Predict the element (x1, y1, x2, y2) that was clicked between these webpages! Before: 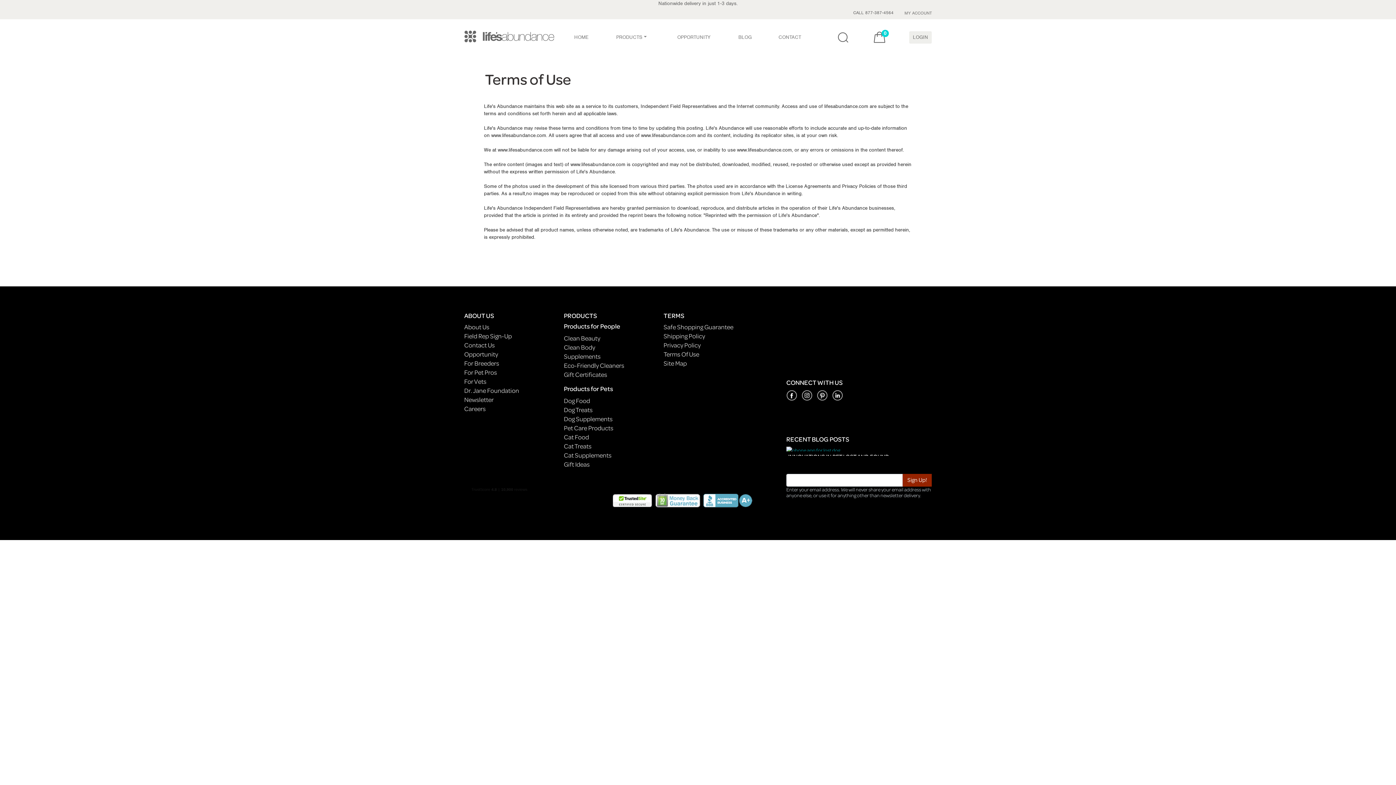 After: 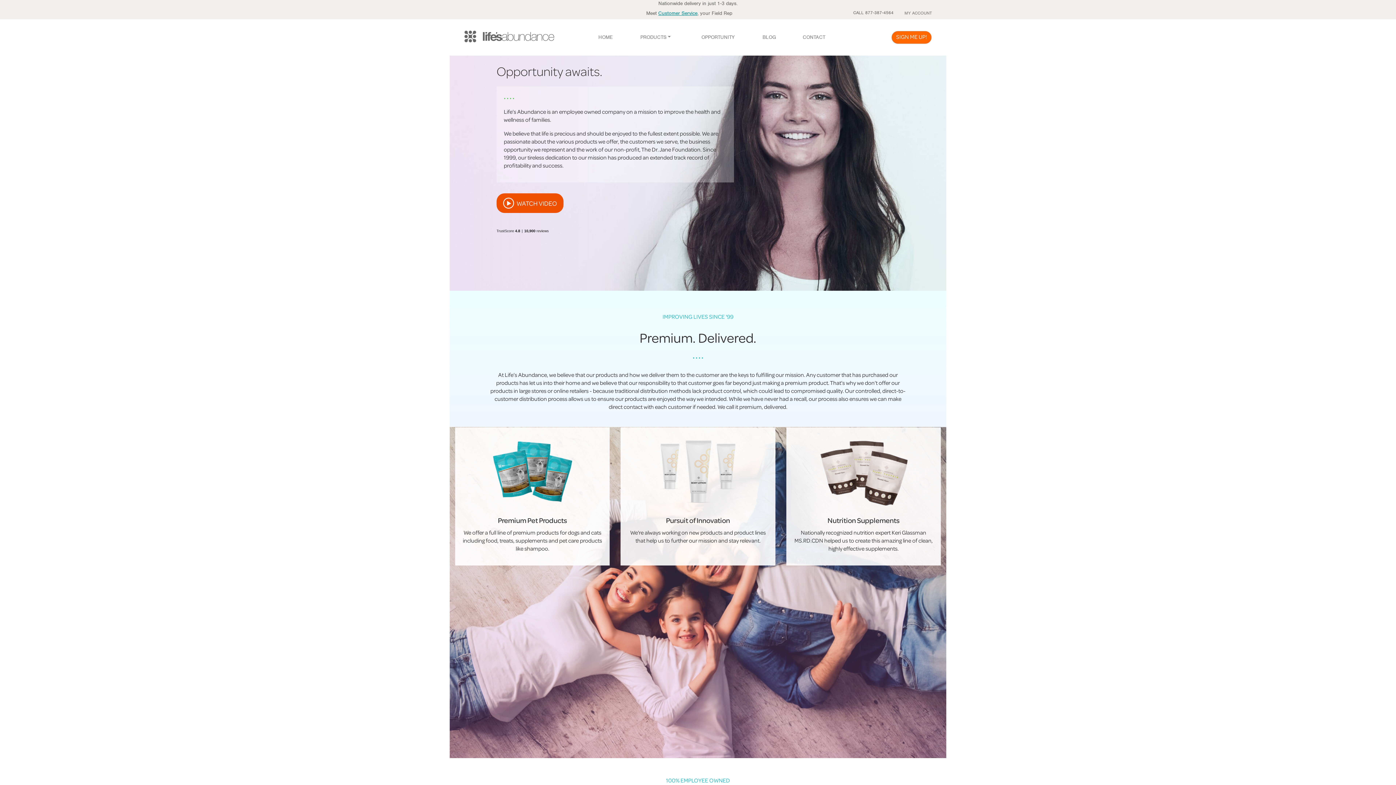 Action: bbox: (464, 349, 498, 358) label: Opportunity